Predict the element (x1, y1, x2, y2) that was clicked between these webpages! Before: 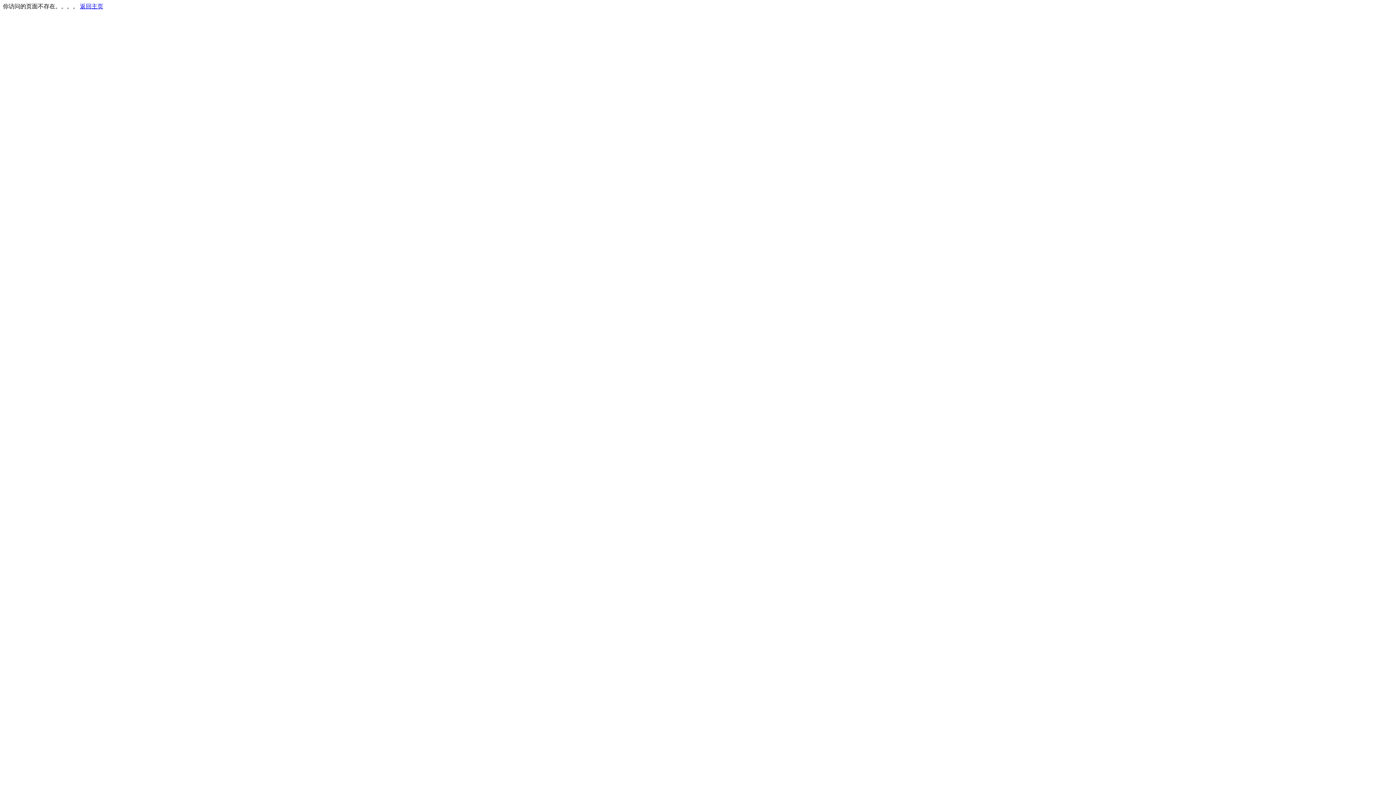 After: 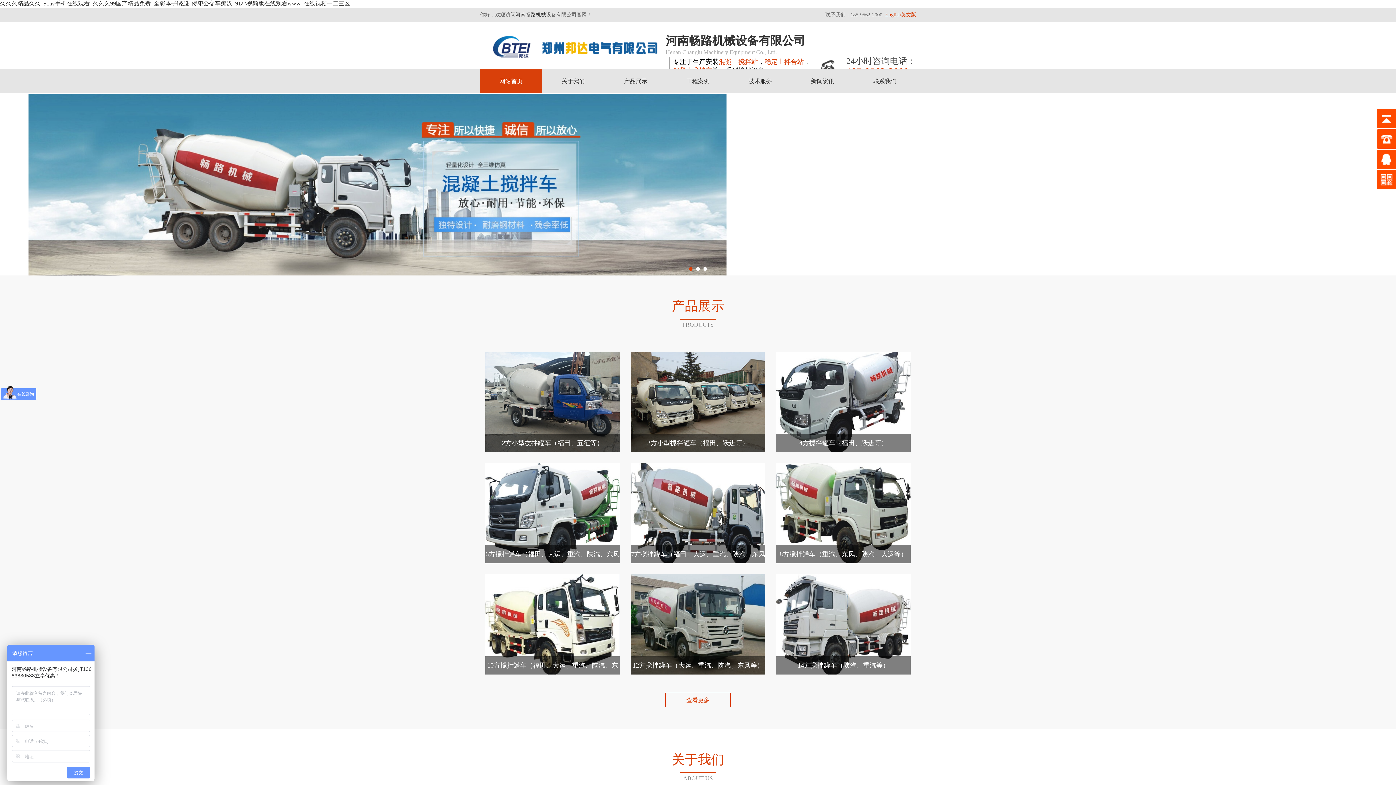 Action: label: 返回主页 bbox: (80, 3, 103, 9)